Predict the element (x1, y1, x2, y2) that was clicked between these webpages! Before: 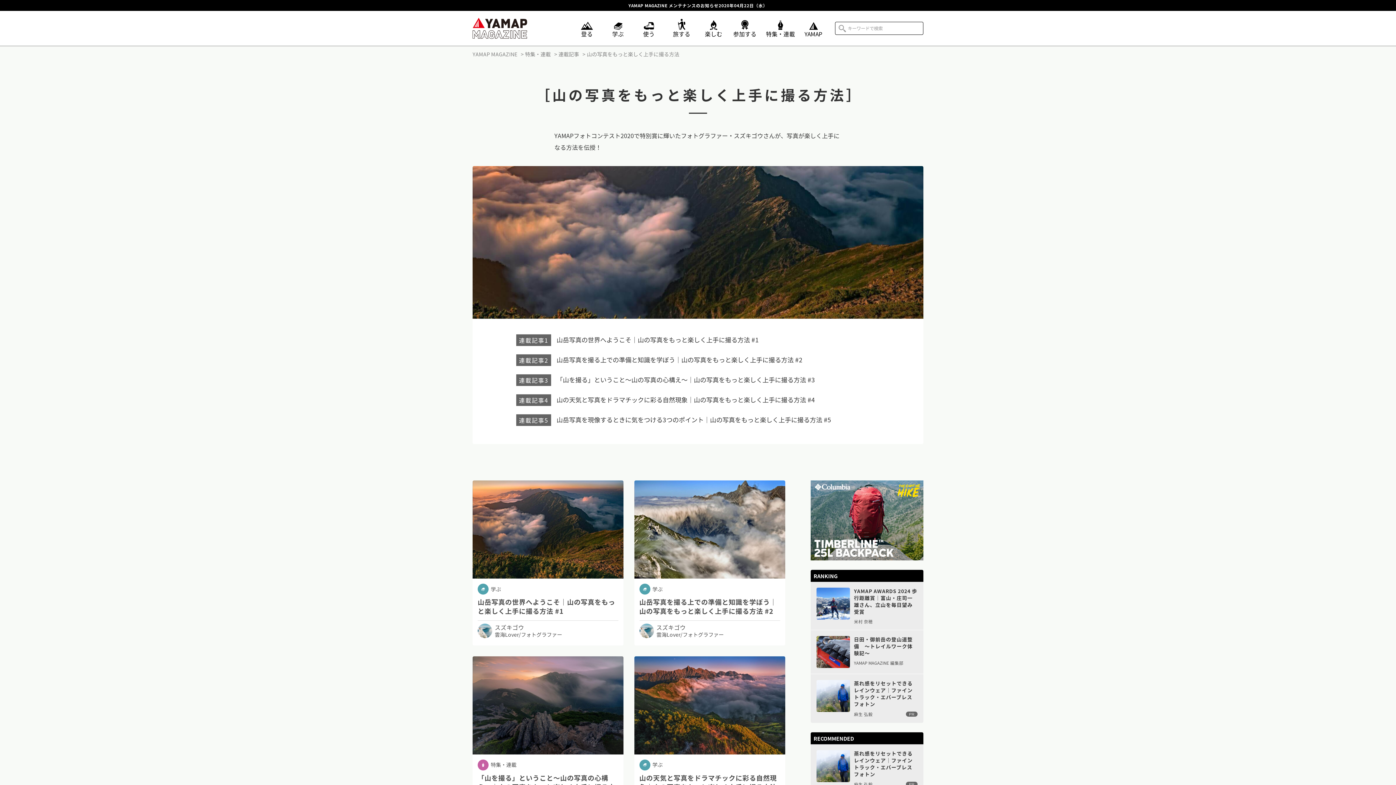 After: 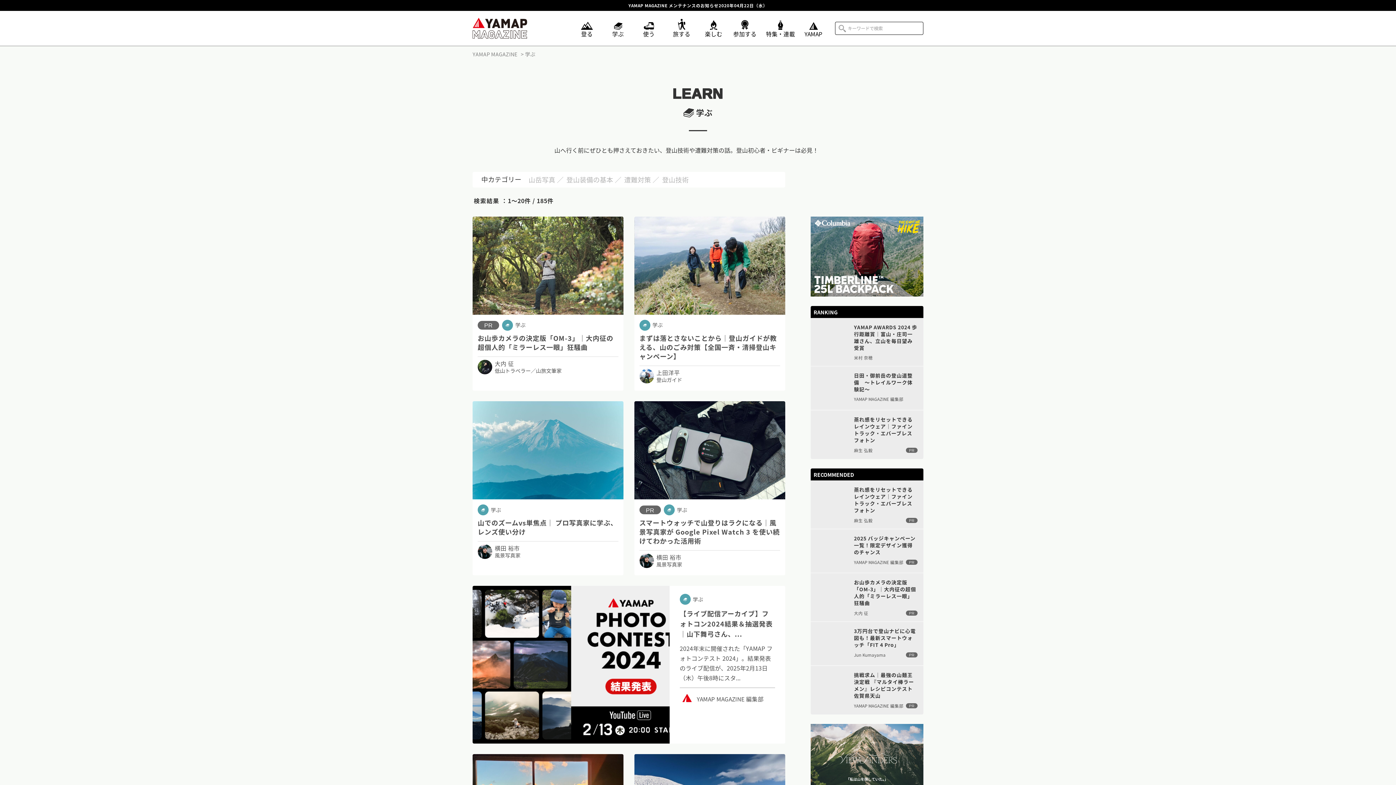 Action: bbox: (612, 18, 624, 38) label: 学ぶ